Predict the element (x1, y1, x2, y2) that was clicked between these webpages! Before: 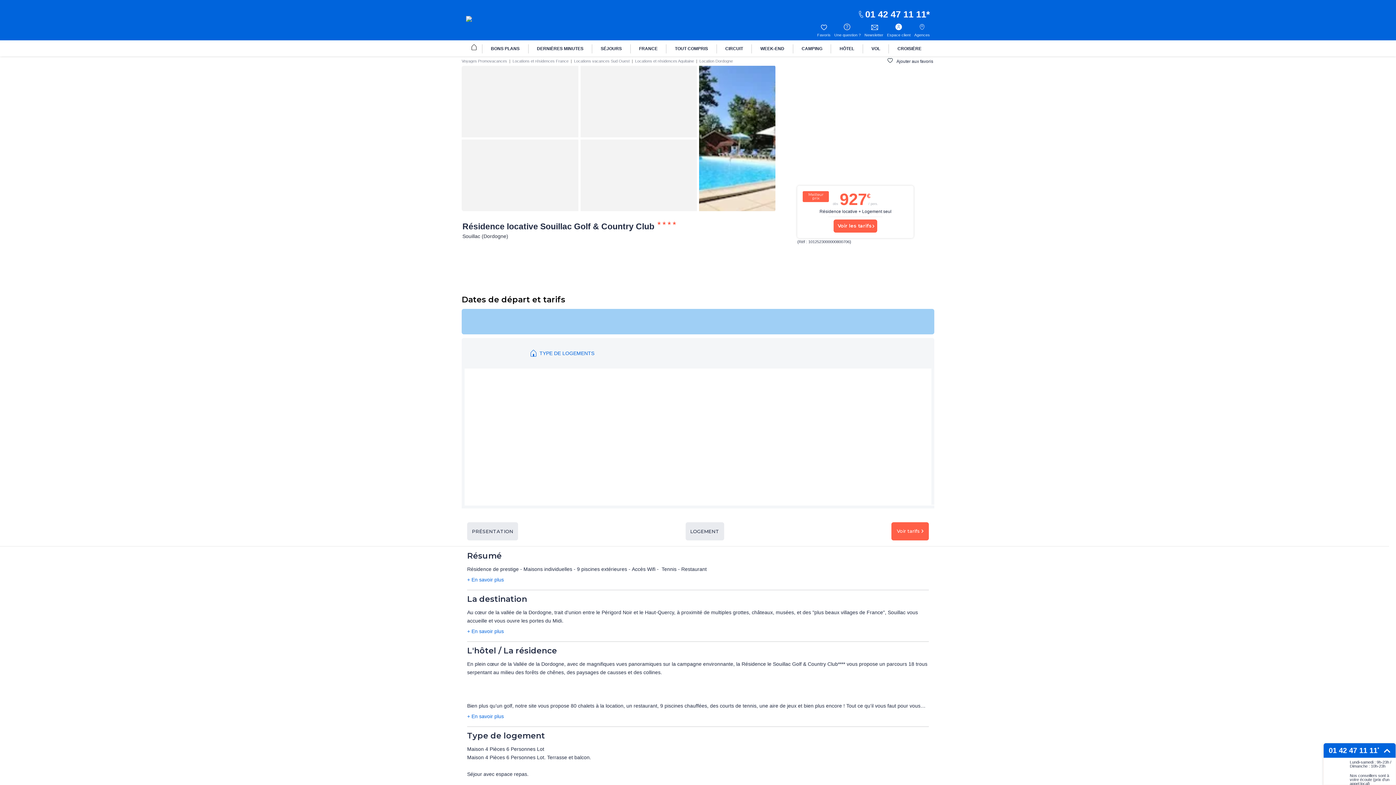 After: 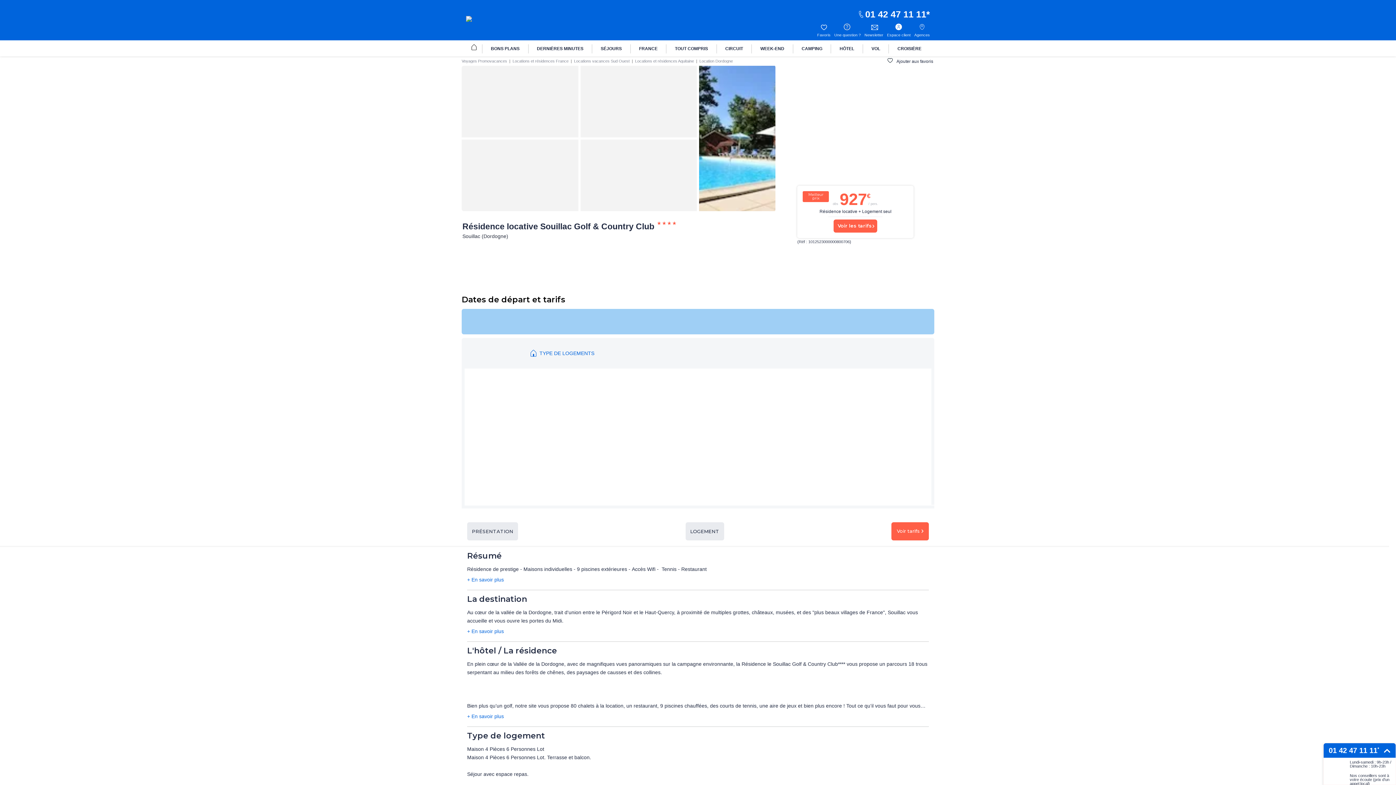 Action: label: Voir tarifs bbox: (891, 522, 929, 540)